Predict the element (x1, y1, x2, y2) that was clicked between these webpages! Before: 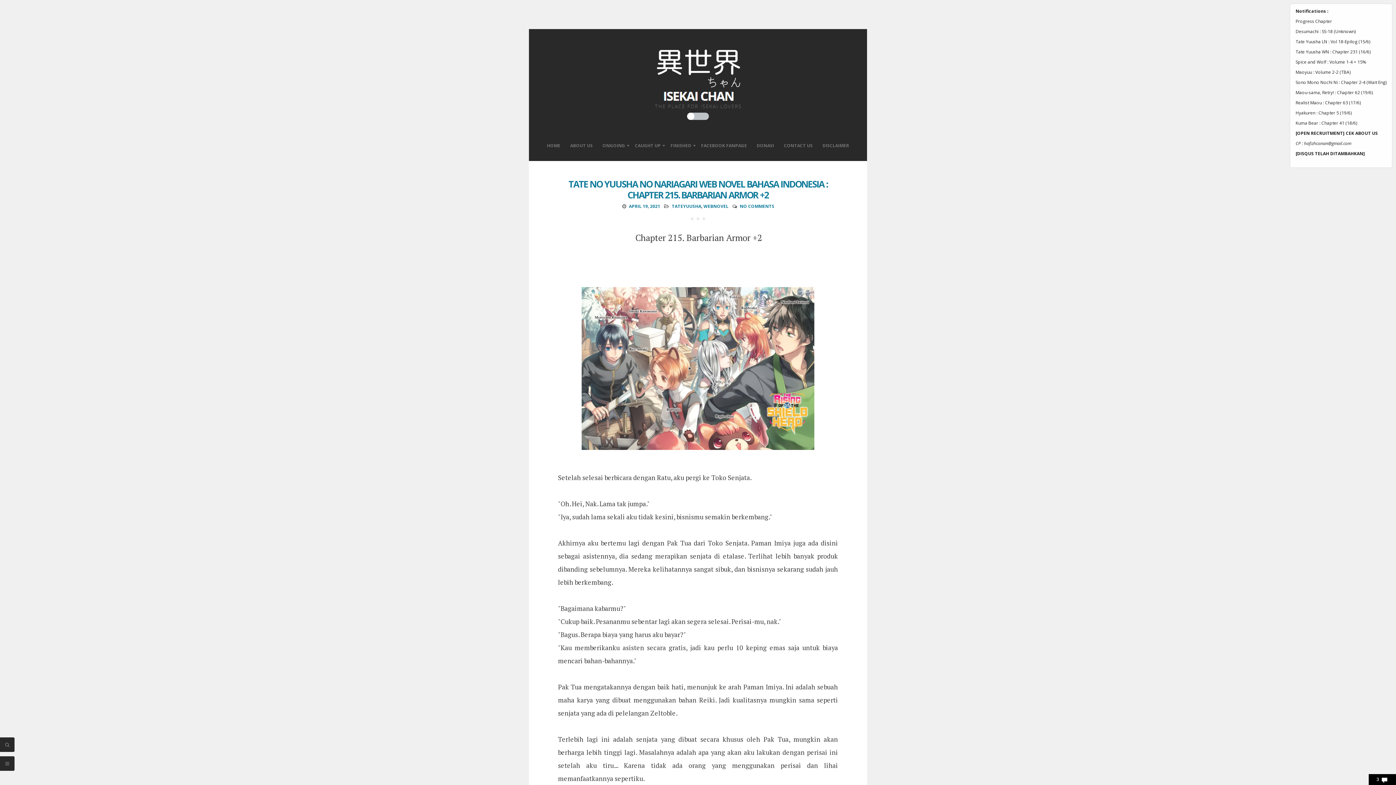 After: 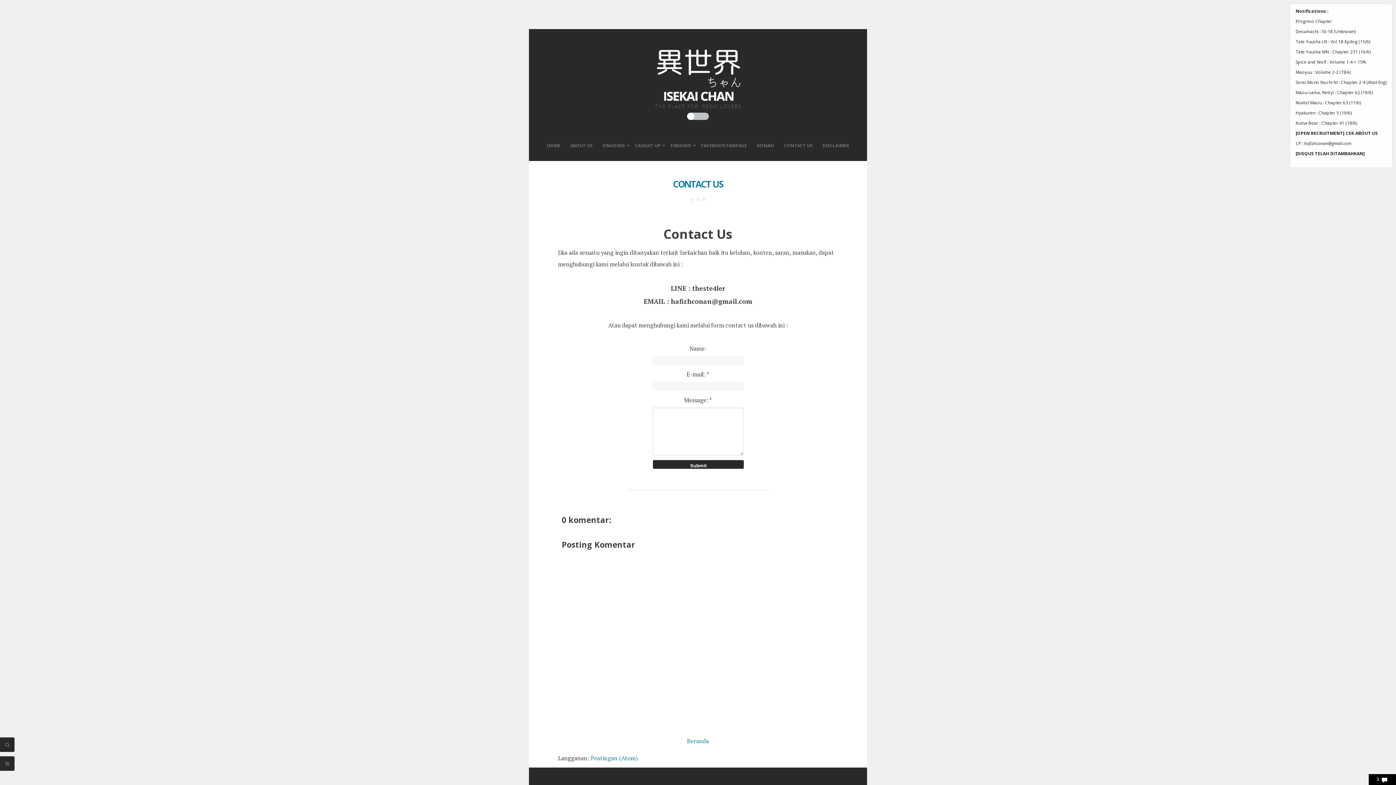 Action: label: CONTACT US bbox: (779, 136, 817, 161)